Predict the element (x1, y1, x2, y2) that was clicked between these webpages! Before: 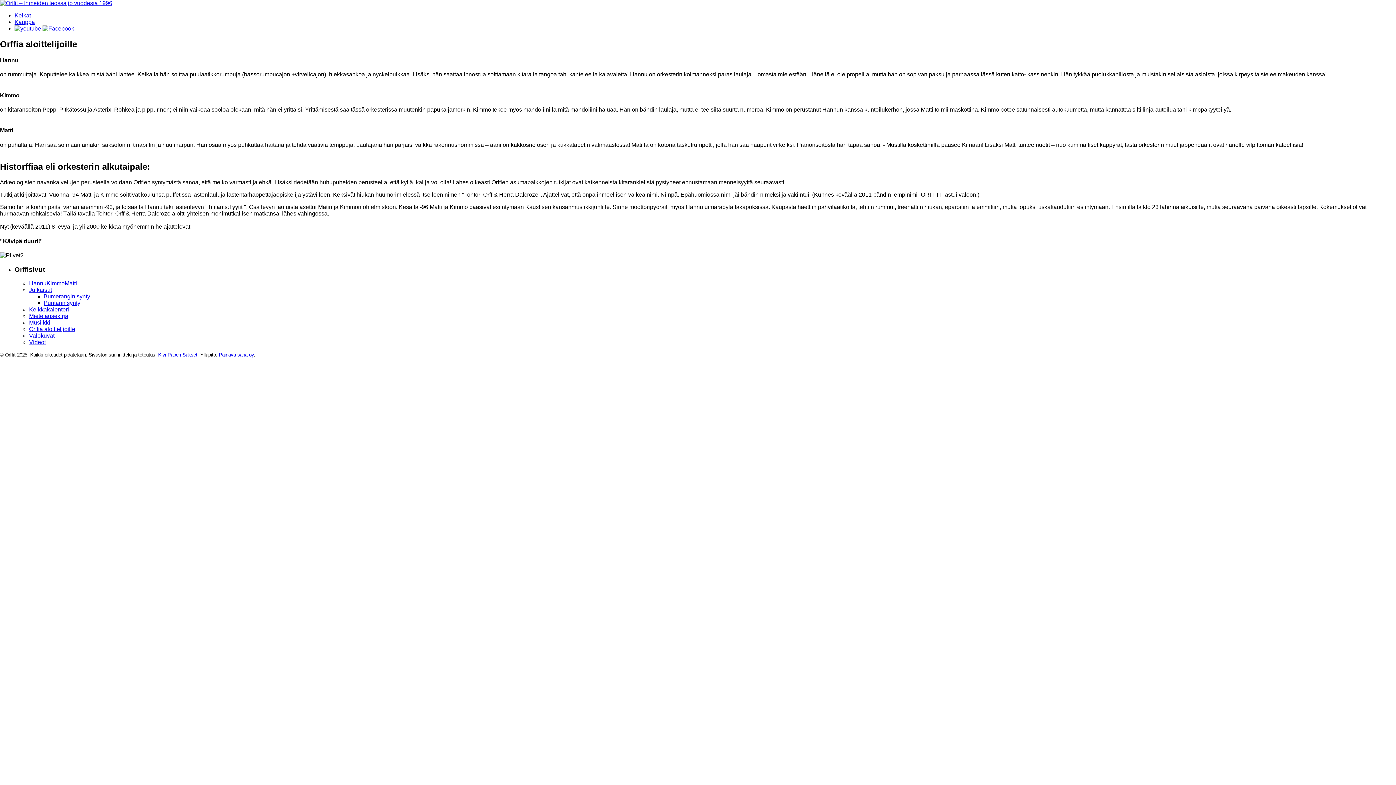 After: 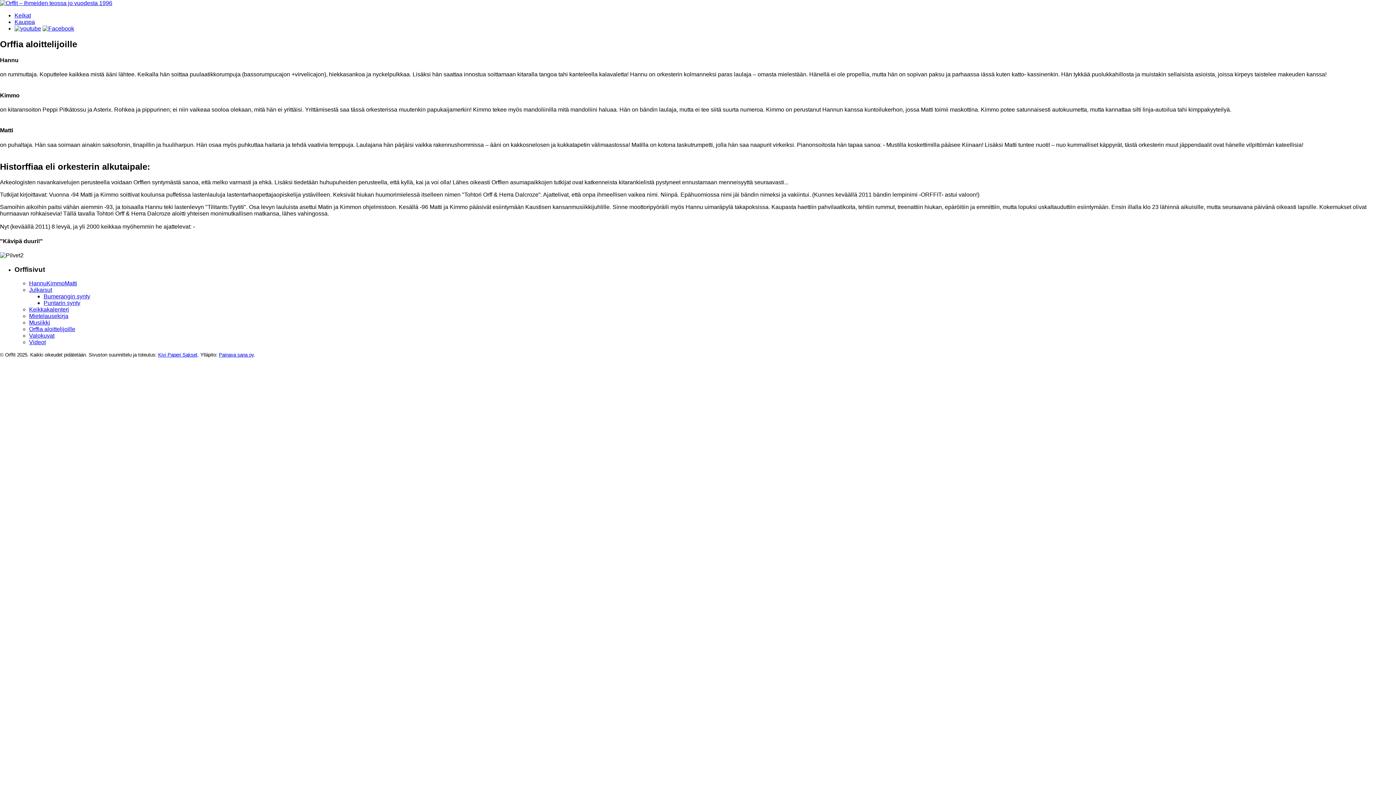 Action: bbox: (158, 352, 197, 357) label: Kivi Paperi Sakset